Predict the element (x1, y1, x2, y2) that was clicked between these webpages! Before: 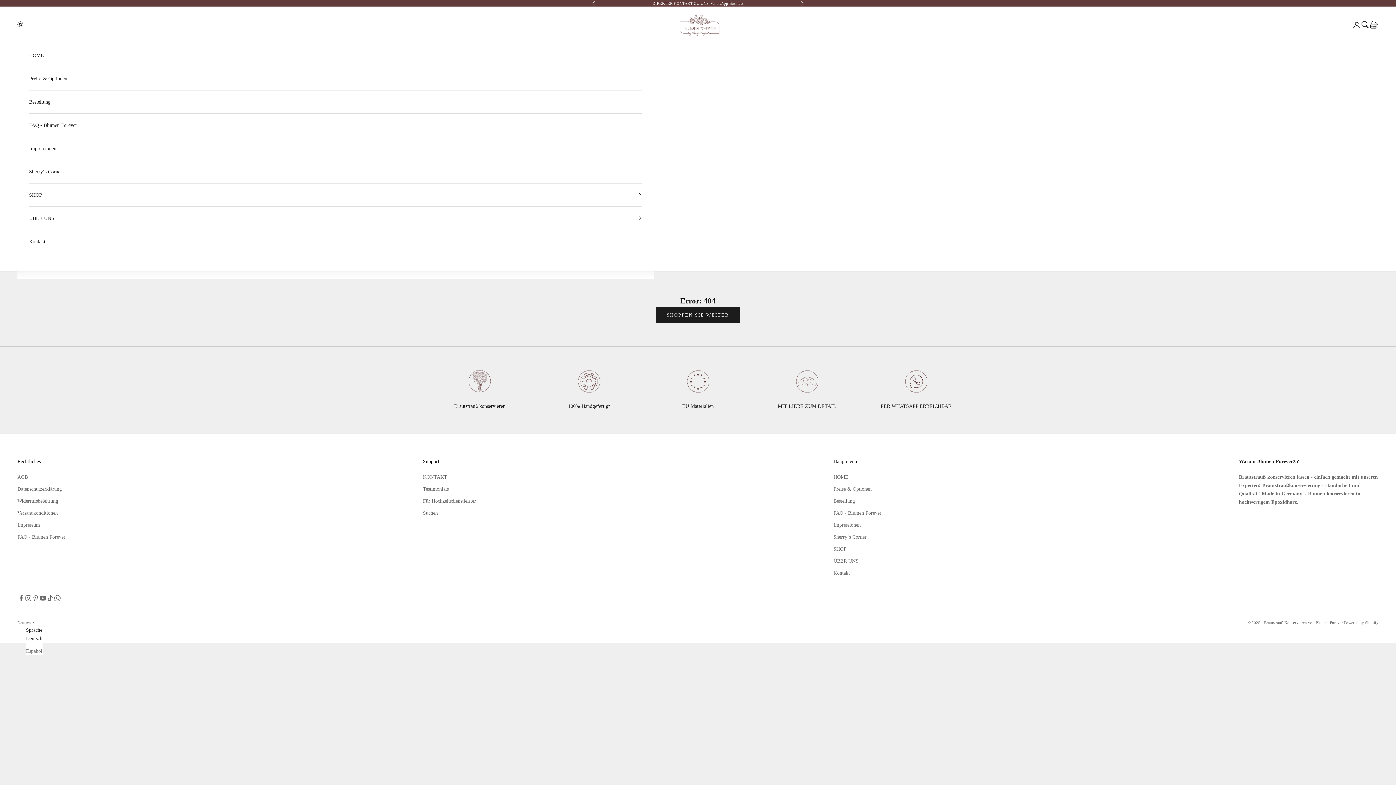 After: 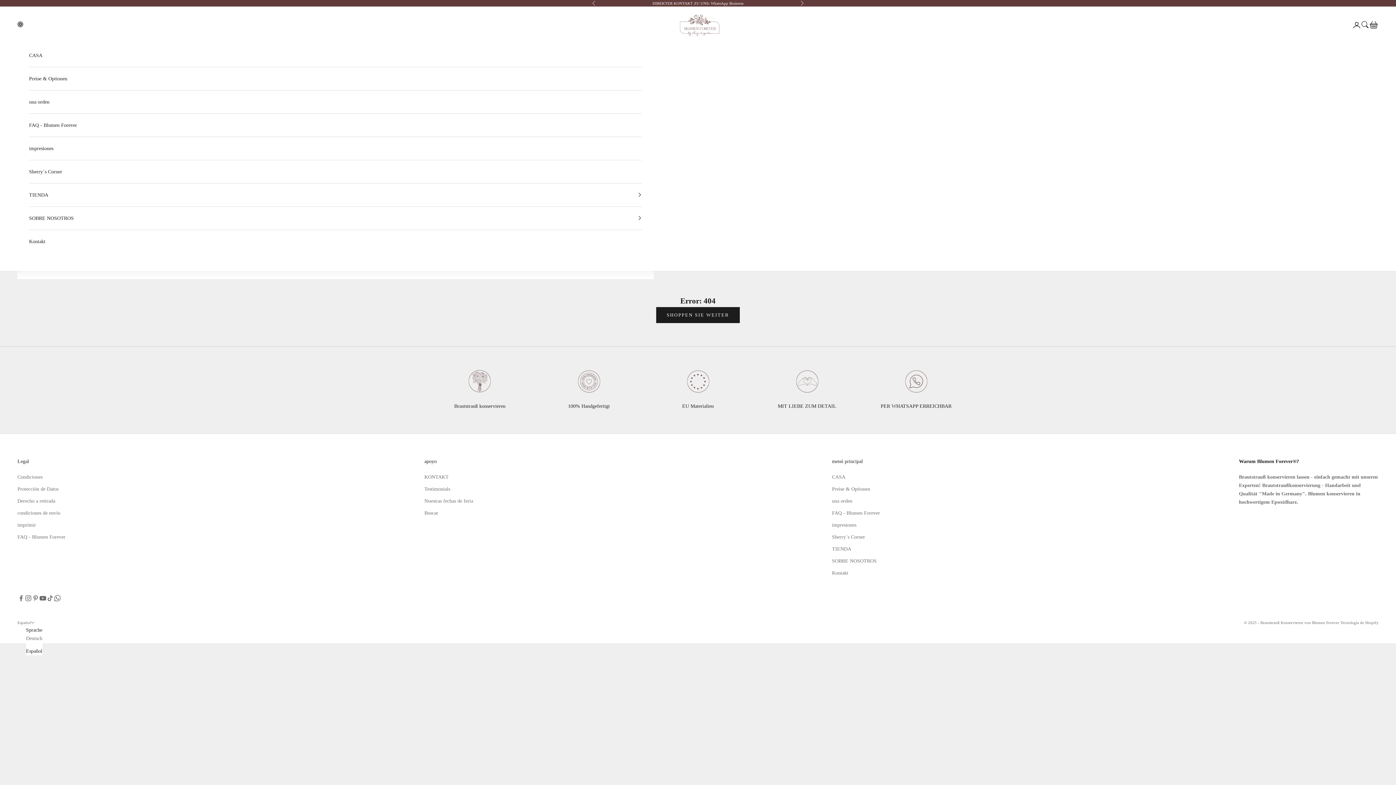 Action: bbox: (26, 647, 42, 655) label: Español